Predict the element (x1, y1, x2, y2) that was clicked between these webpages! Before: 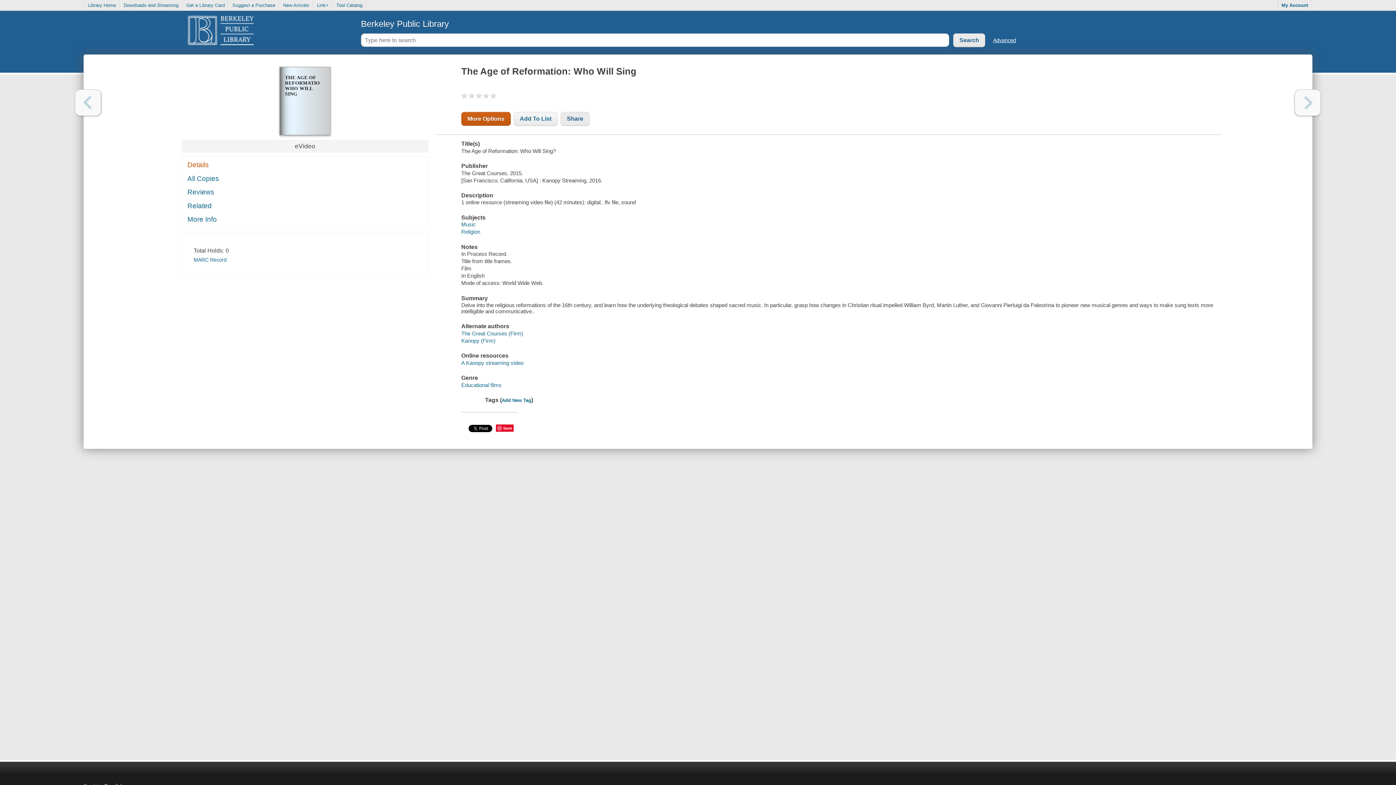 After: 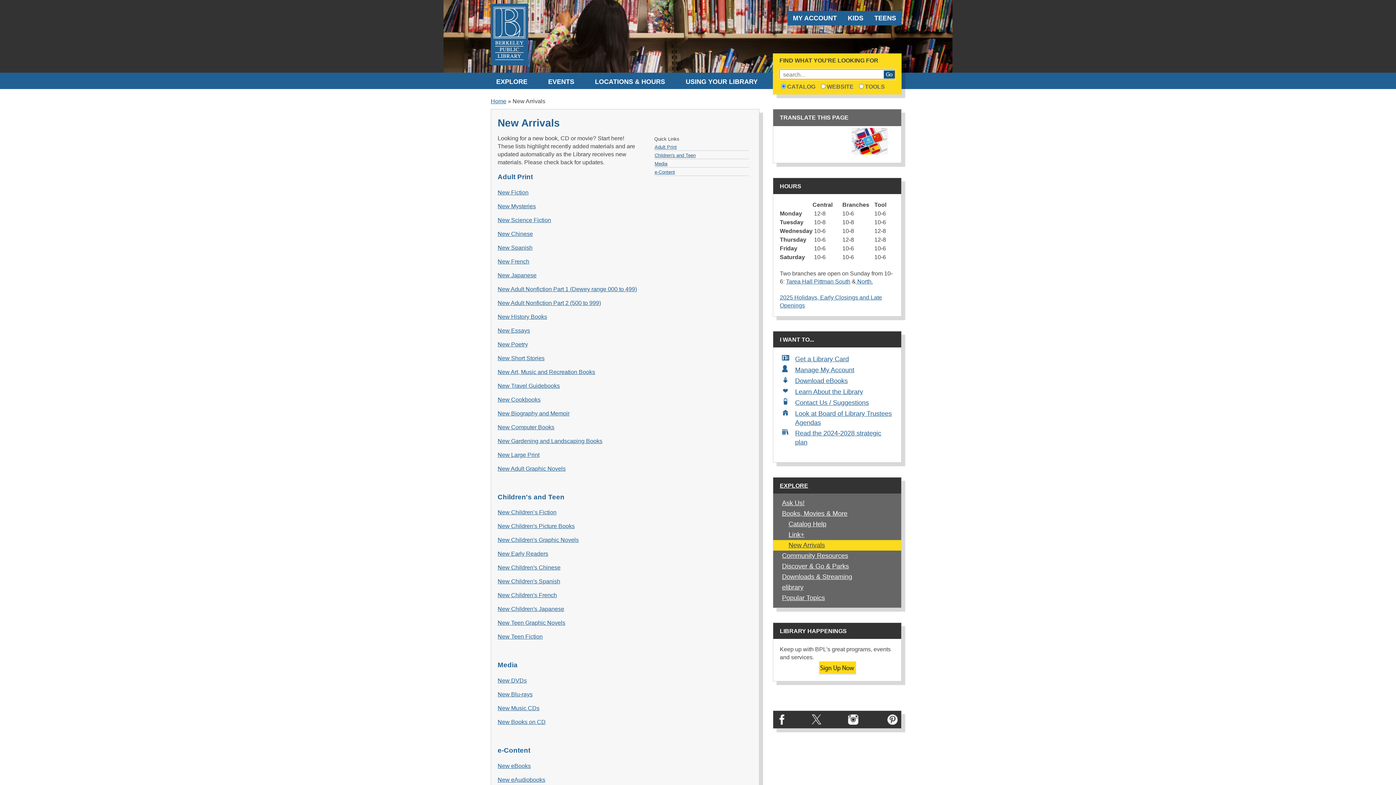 Action: bbox: (279, 0, 313, 10) label: New Arrivals